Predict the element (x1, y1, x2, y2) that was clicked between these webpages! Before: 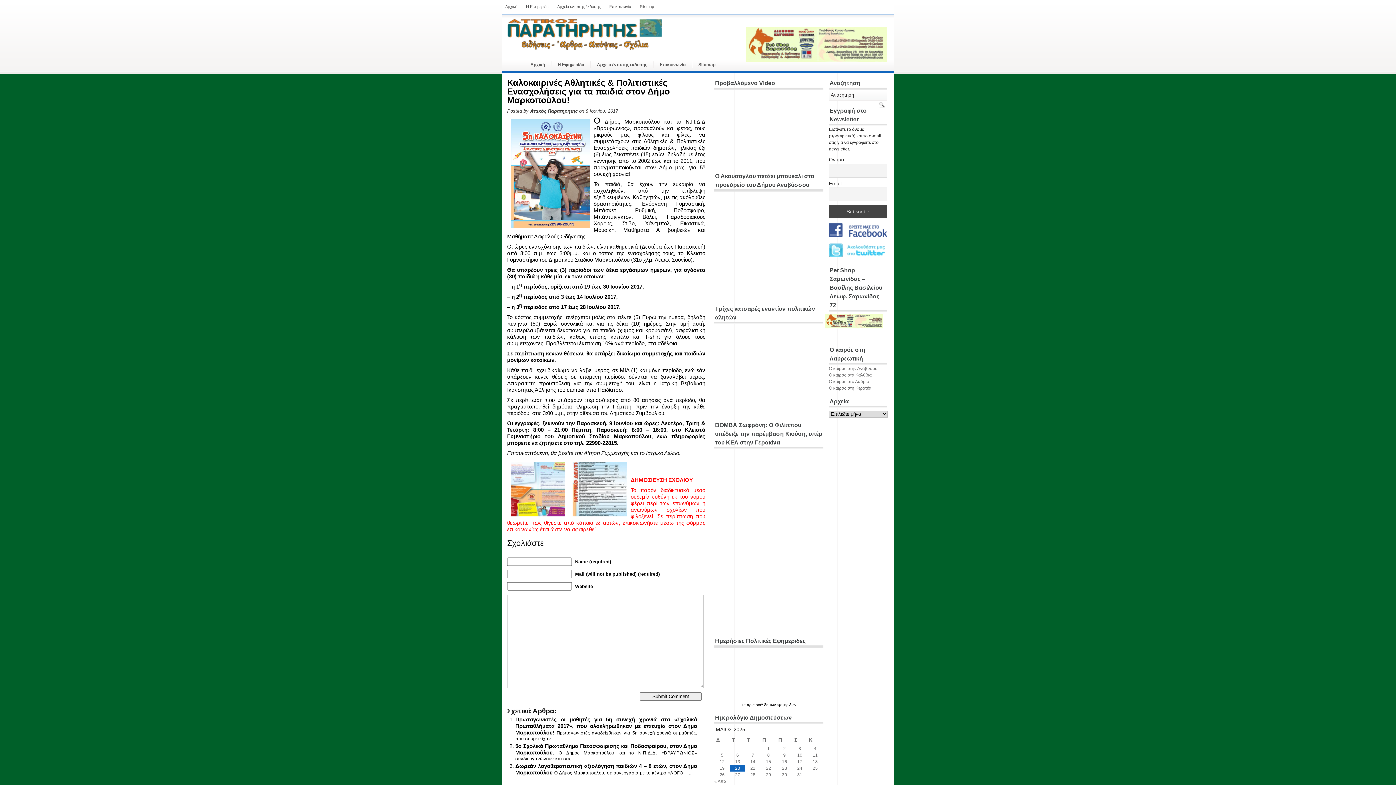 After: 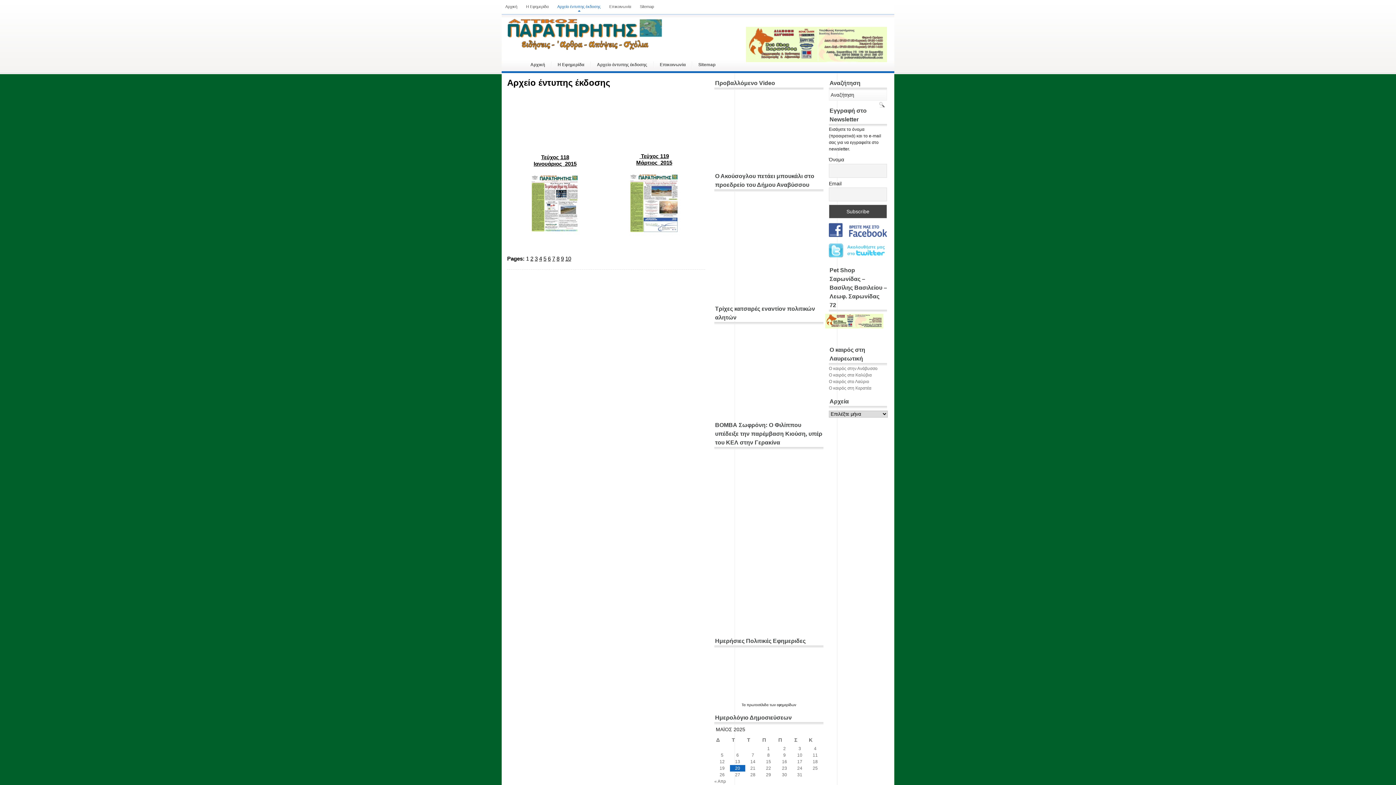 Action: bbox: (592, 58, 652, 71) label: Αρχείο έντυπης έκδοσης